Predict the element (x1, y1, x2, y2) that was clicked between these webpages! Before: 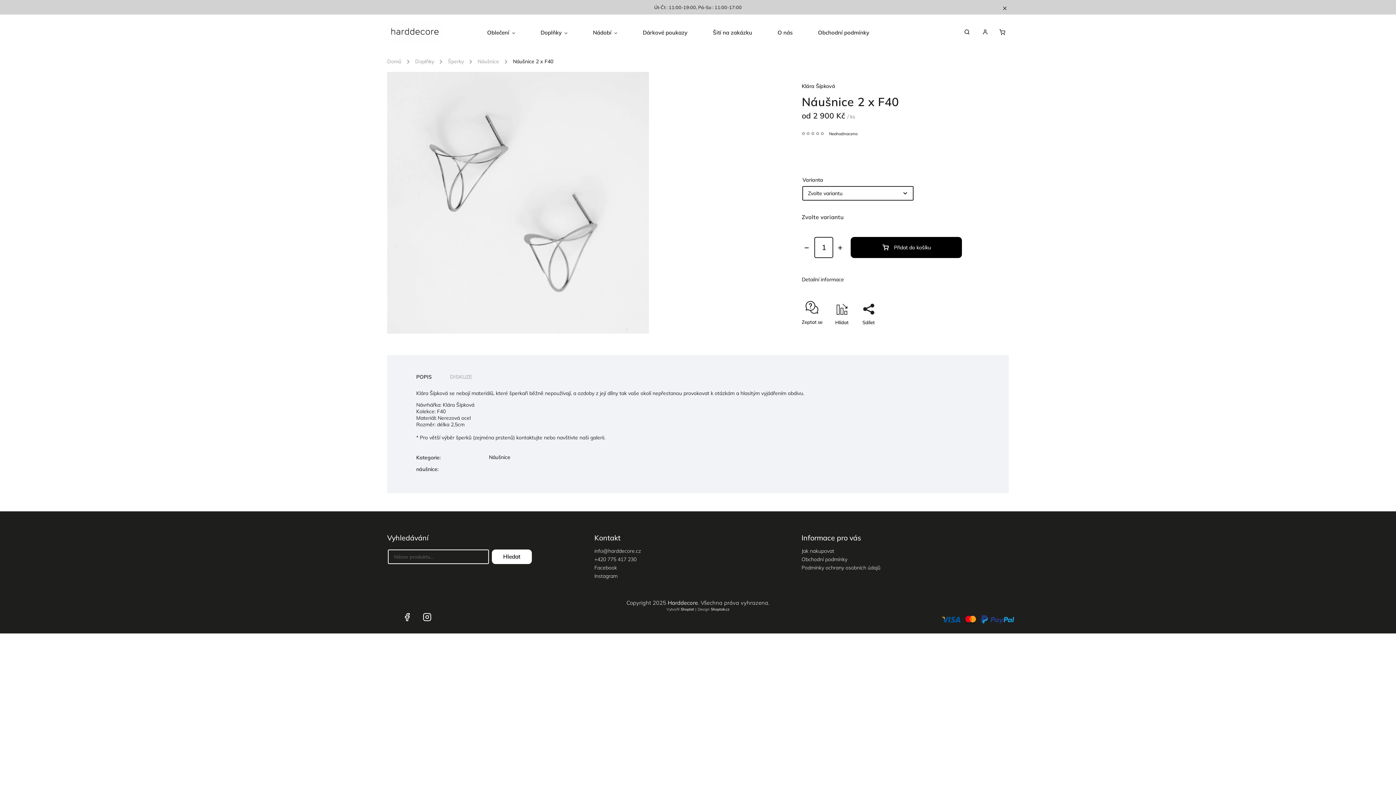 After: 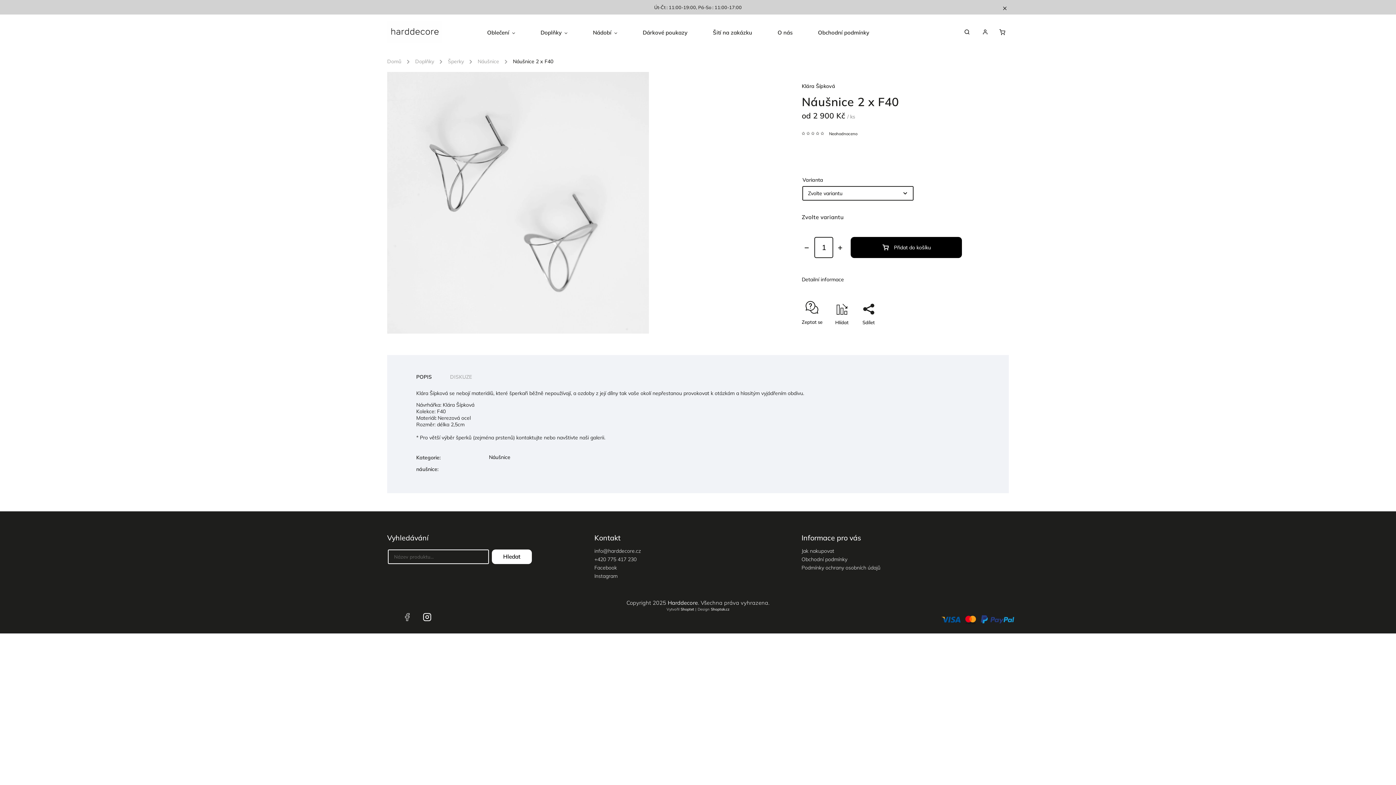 Action: bbox: (401, 611, 412, 622) label: Facebook